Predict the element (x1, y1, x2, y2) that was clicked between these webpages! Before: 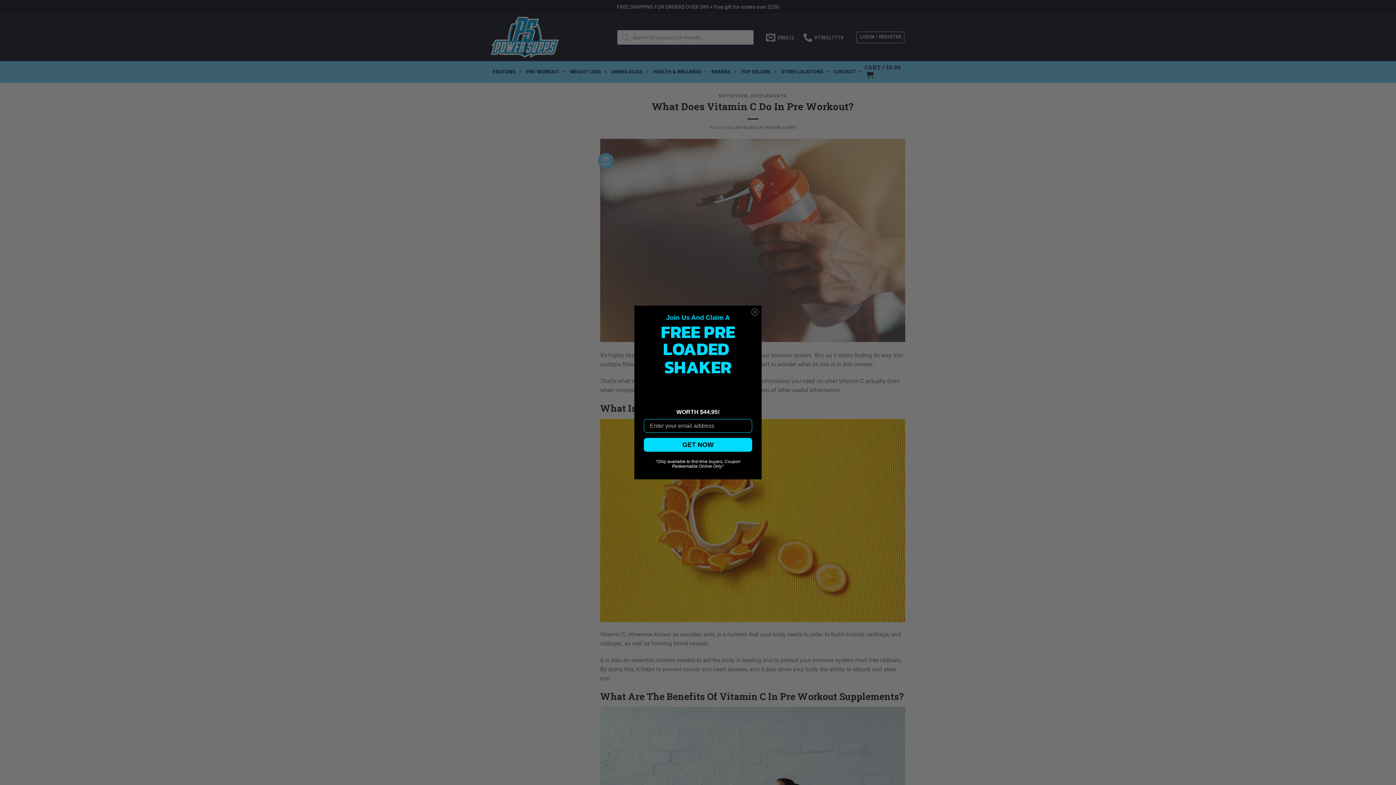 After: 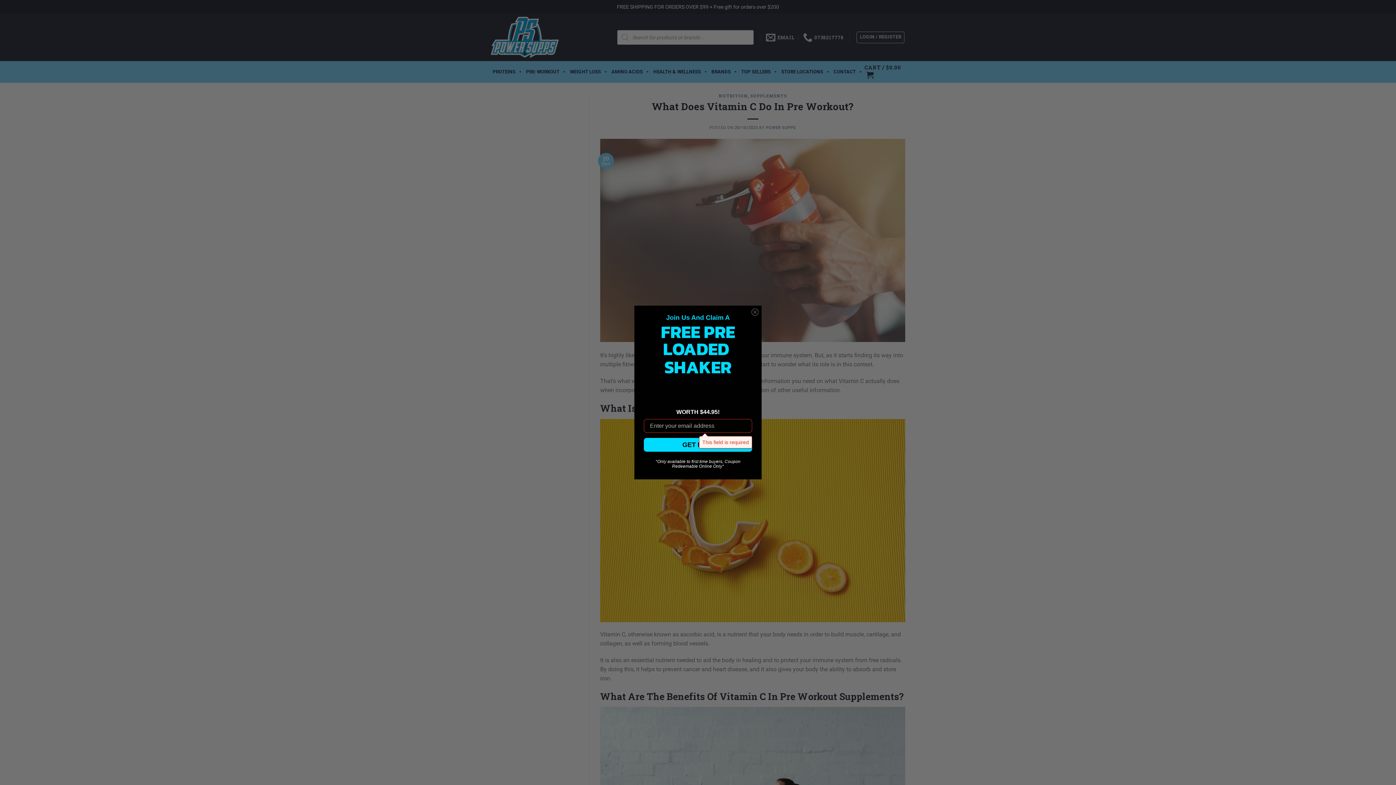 Action: label: GET NOW bbox: (644, 438, 752, 452)